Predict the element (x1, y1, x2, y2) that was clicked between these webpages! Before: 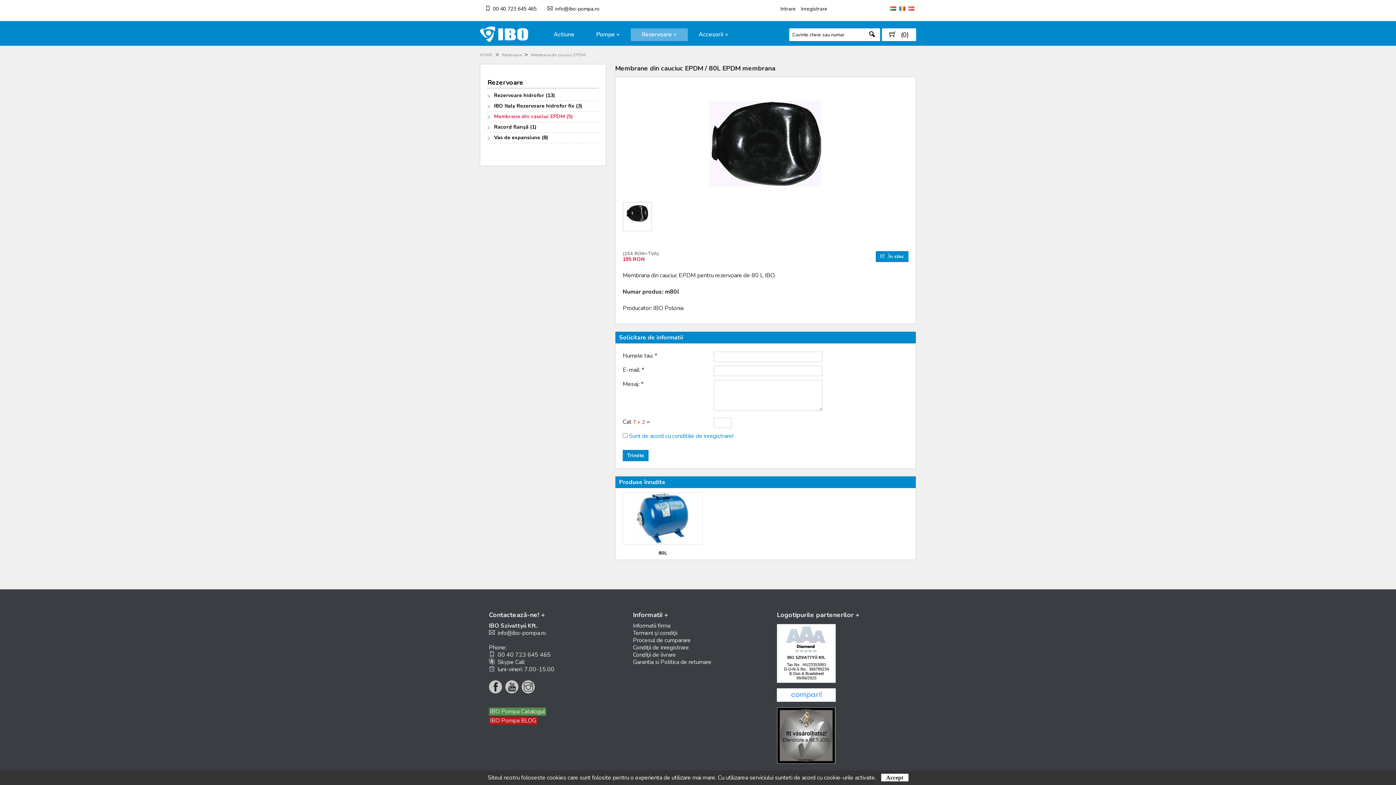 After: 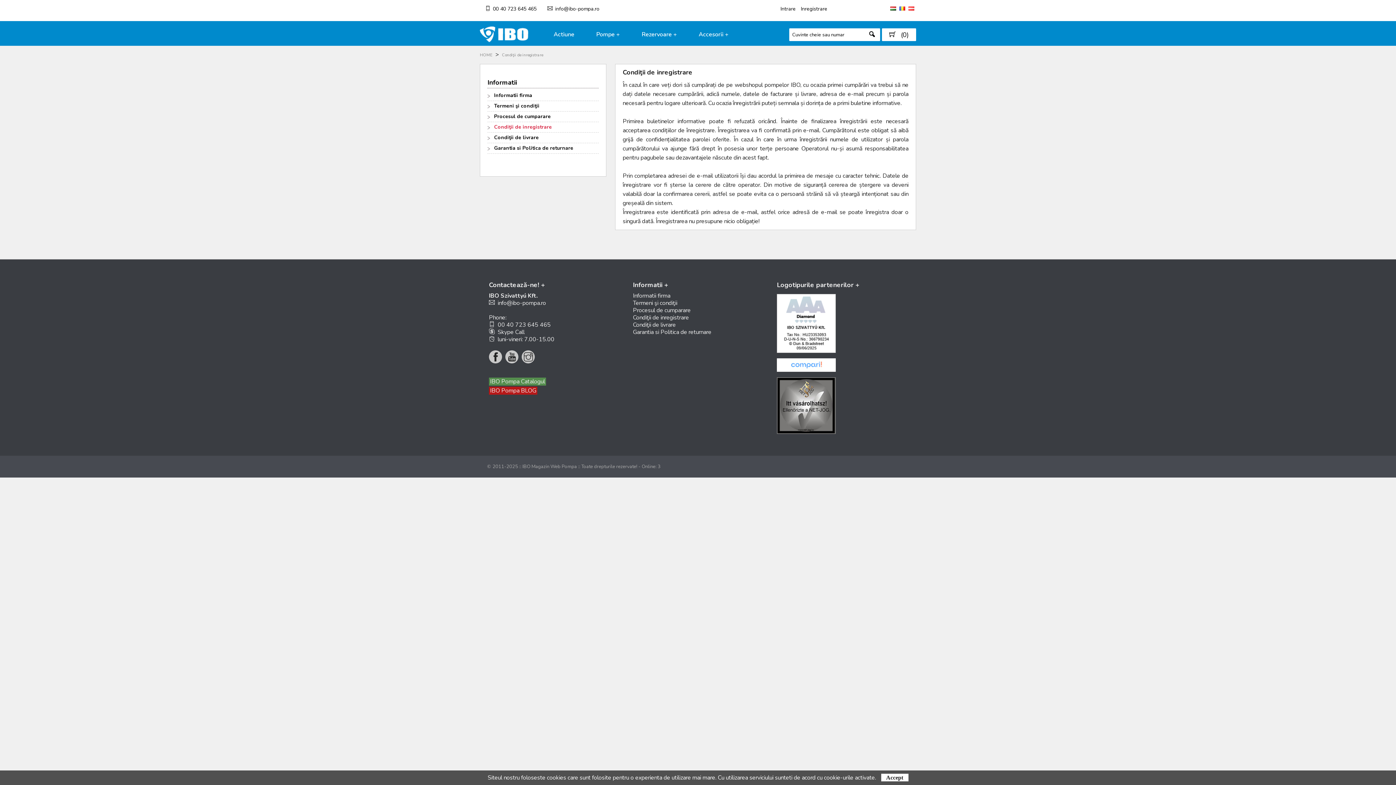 Action: label: Condiţii de inregistrare bbox: (633, 644, 689, 652)